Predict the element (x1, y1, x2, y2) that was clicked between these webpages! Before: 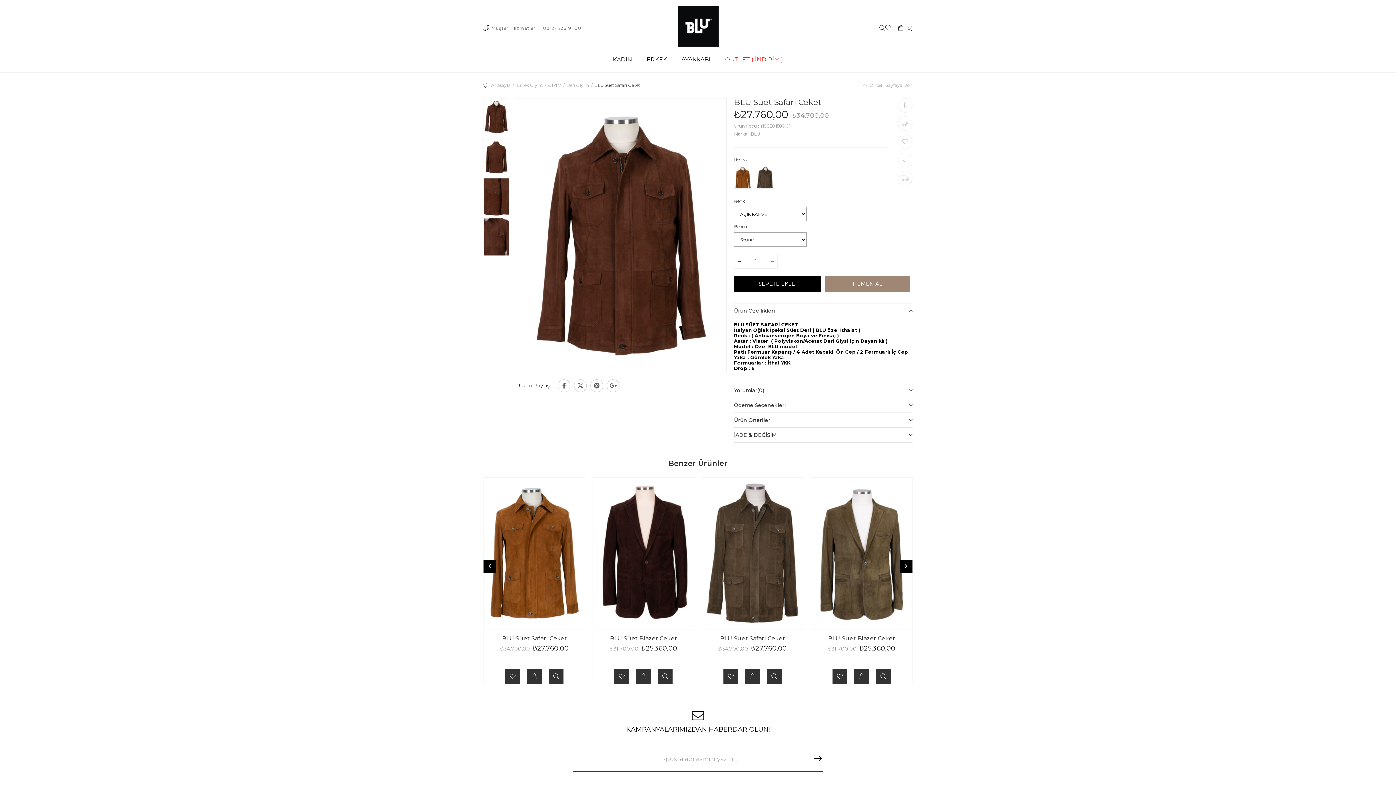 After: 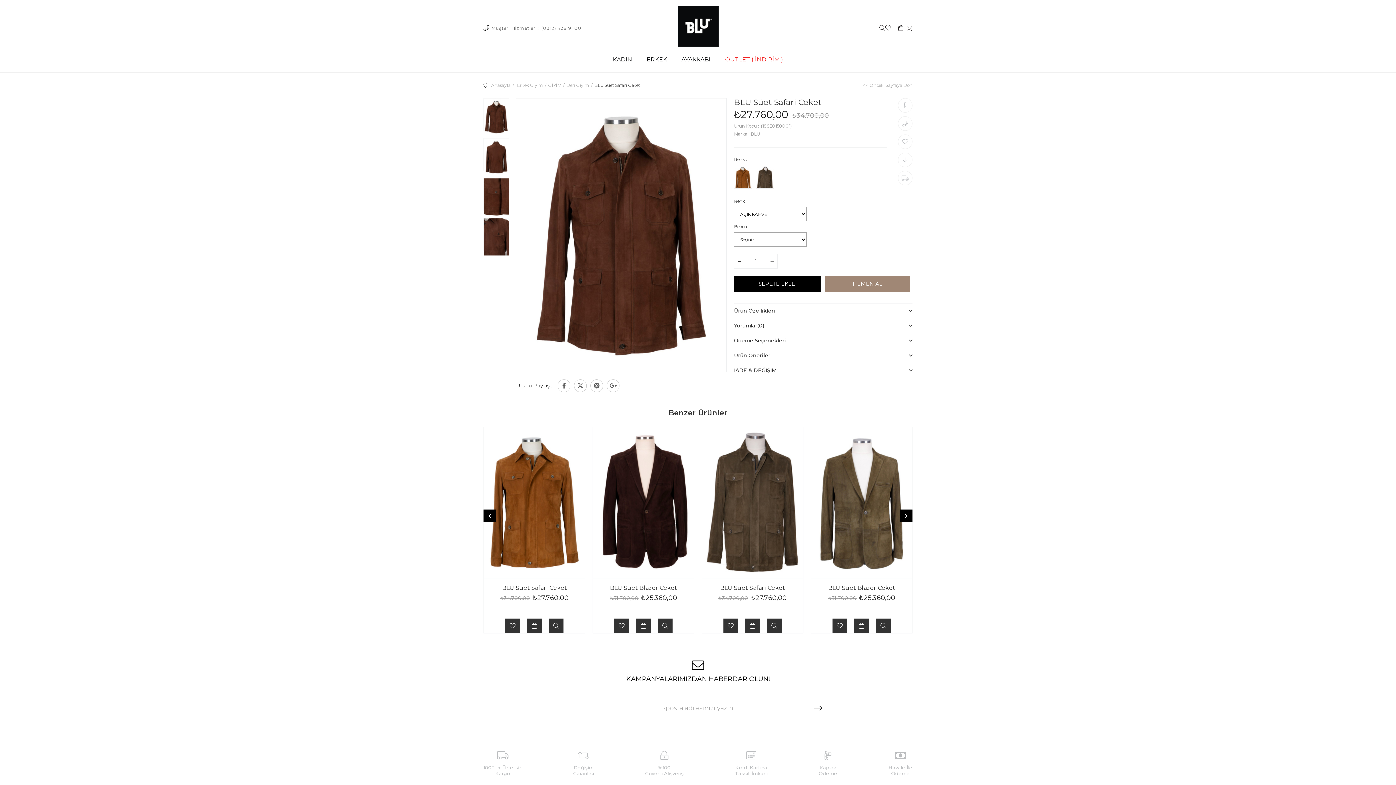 Action: bbox: (734, 303, 912, 318) label: Ürün Özellikleri